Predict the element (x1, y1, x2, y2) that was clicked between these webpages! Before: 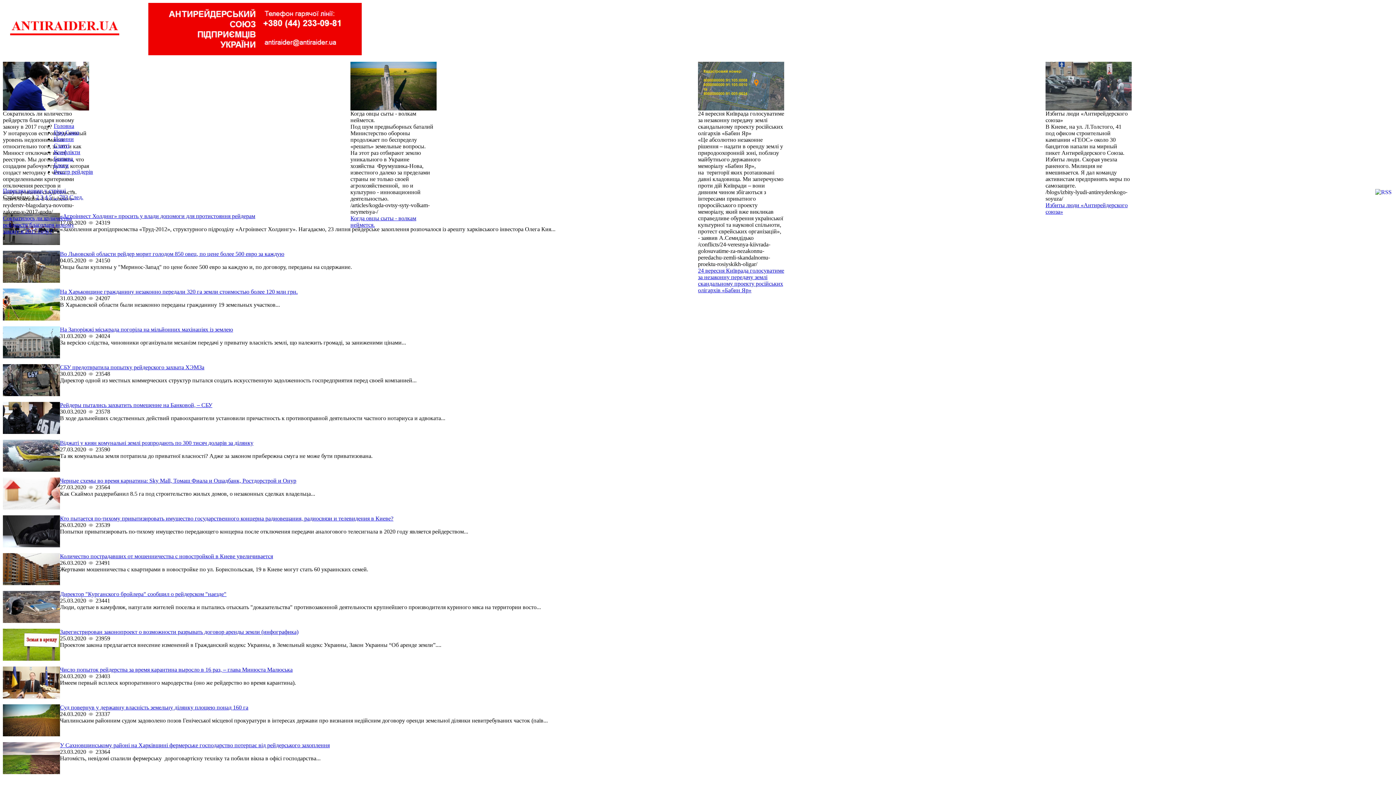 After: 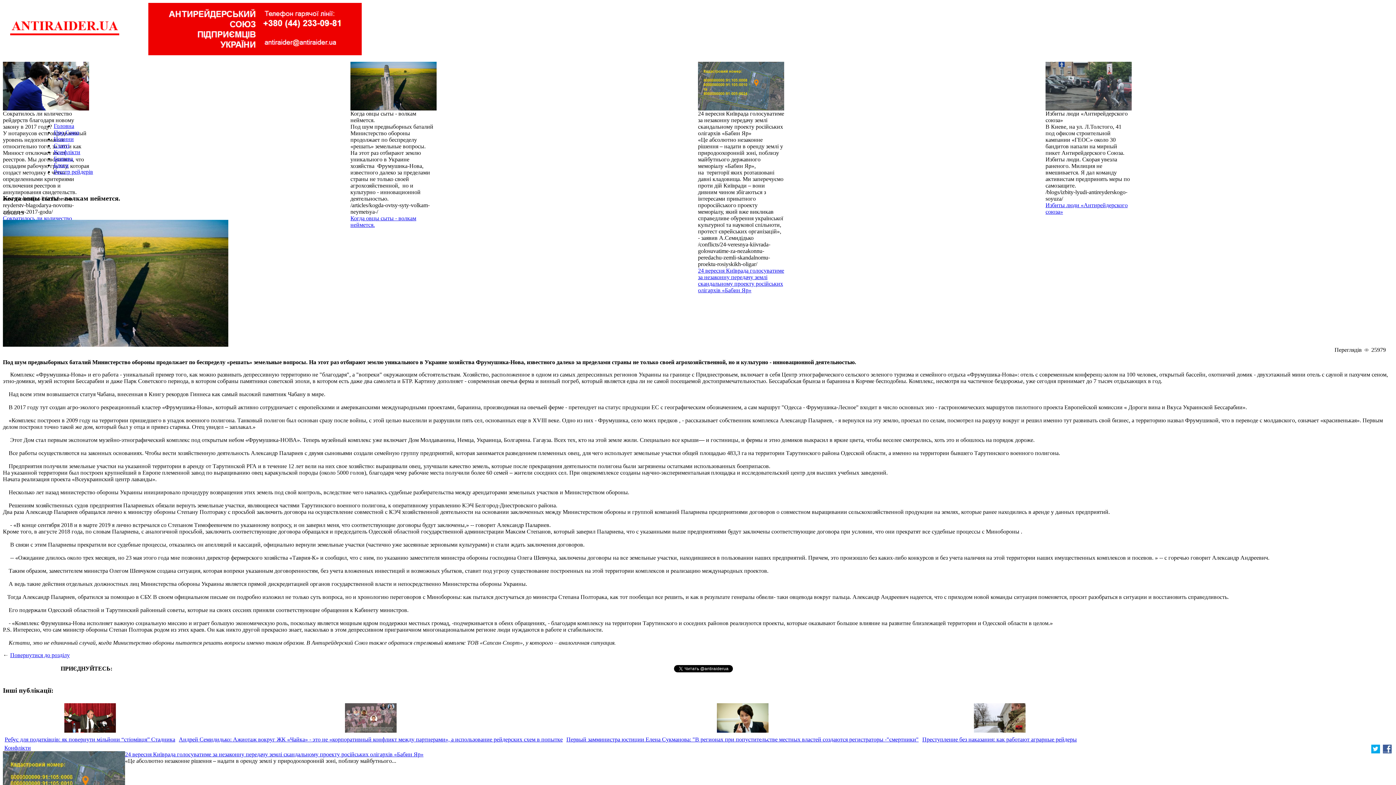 Action: bbox: (350, 105, 436, 111)